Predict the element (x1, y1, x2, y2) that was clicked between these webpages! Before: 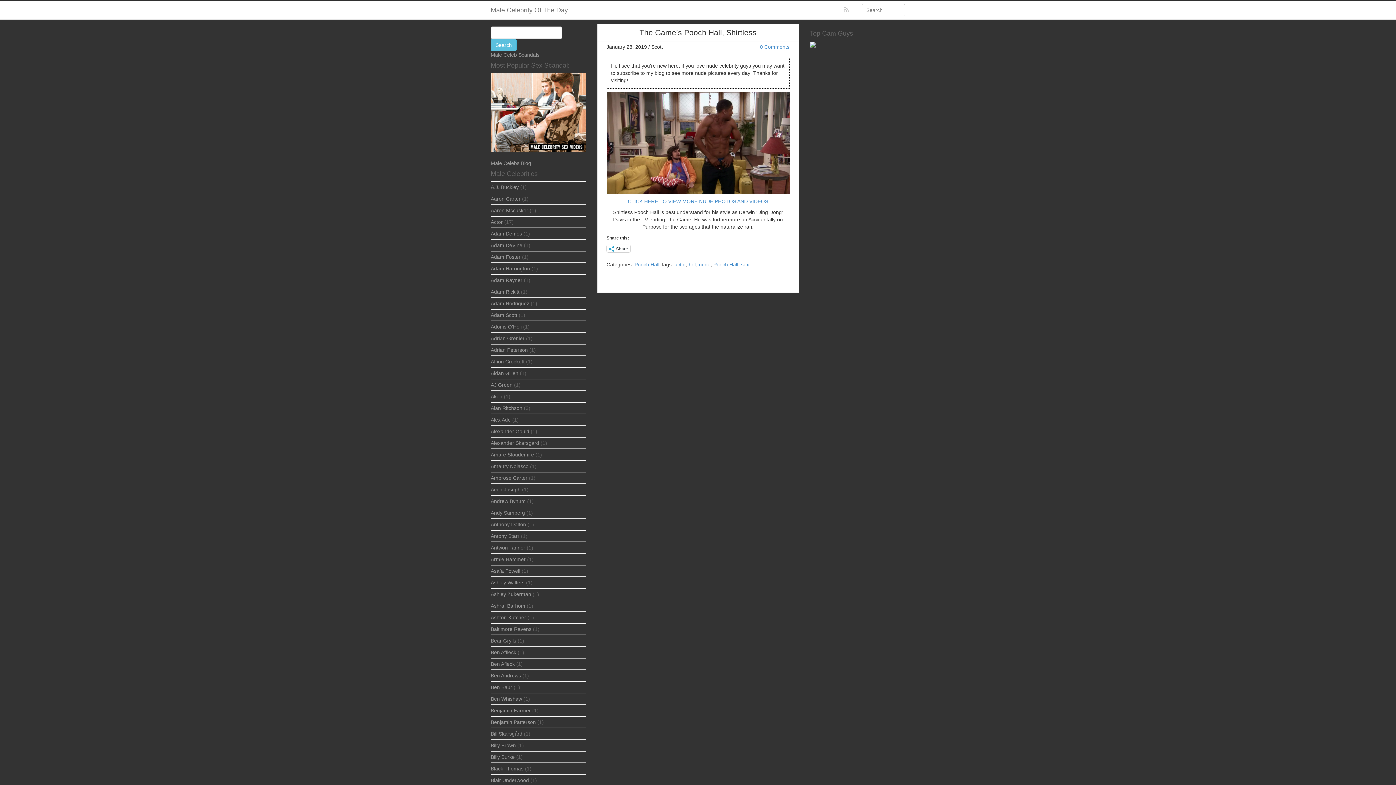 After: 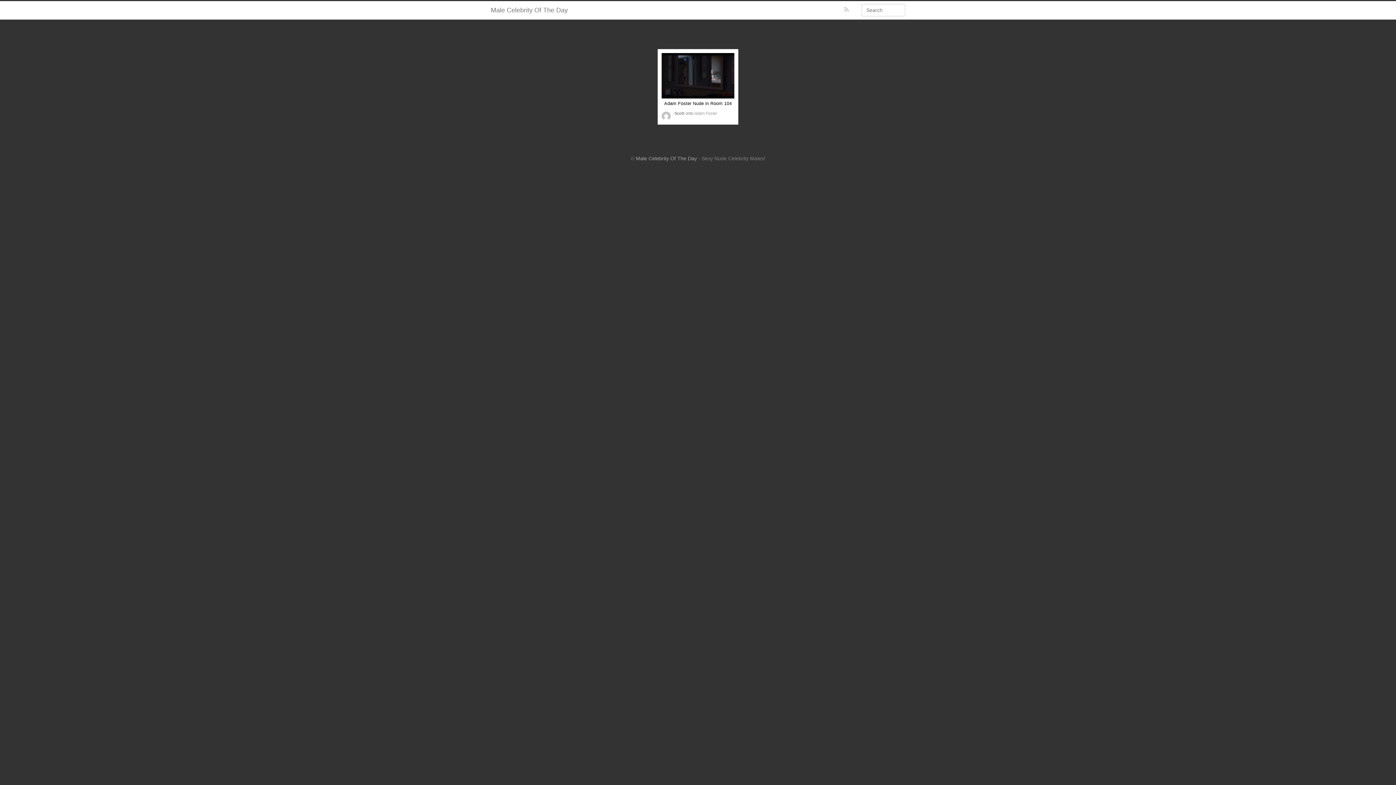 Action: bbox: (490, 254, 520, 259) label: Adam Foster